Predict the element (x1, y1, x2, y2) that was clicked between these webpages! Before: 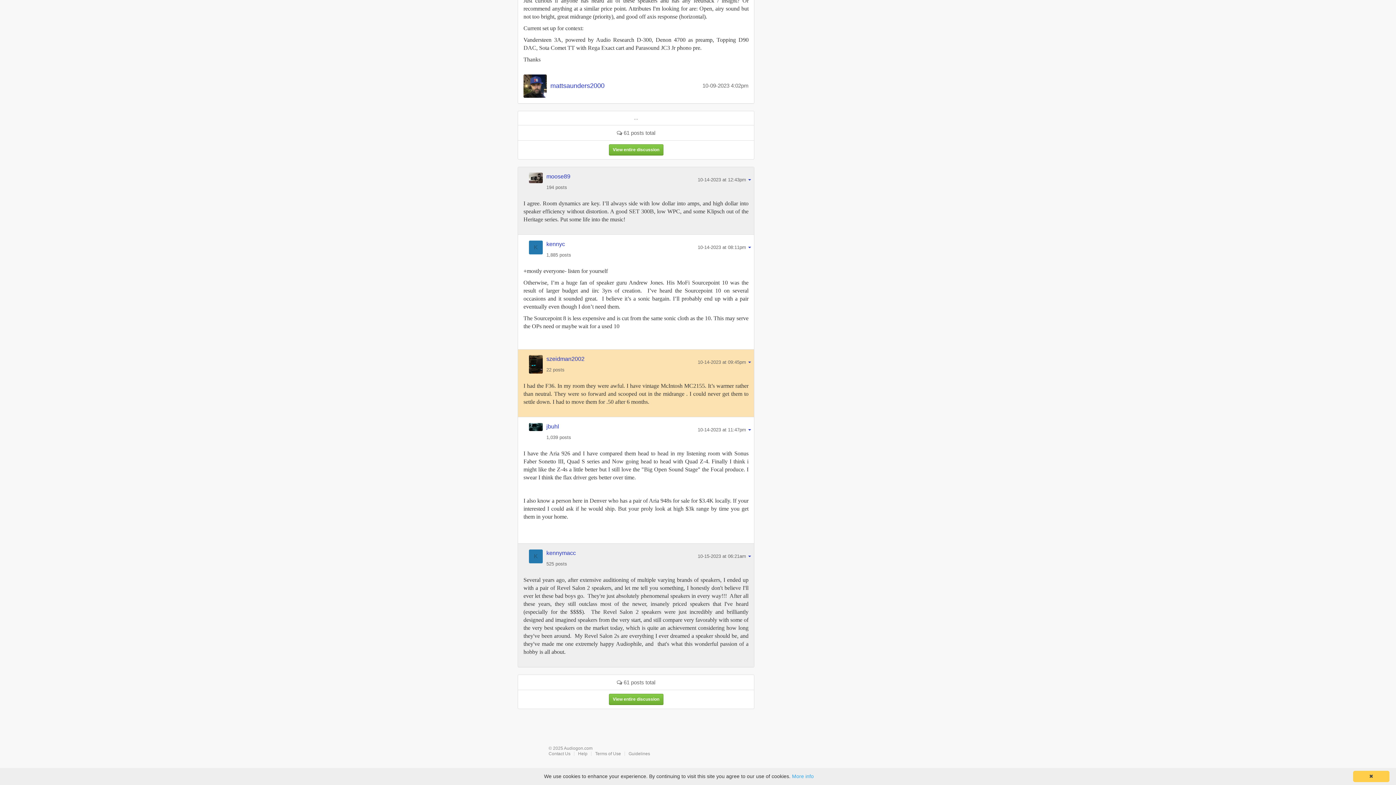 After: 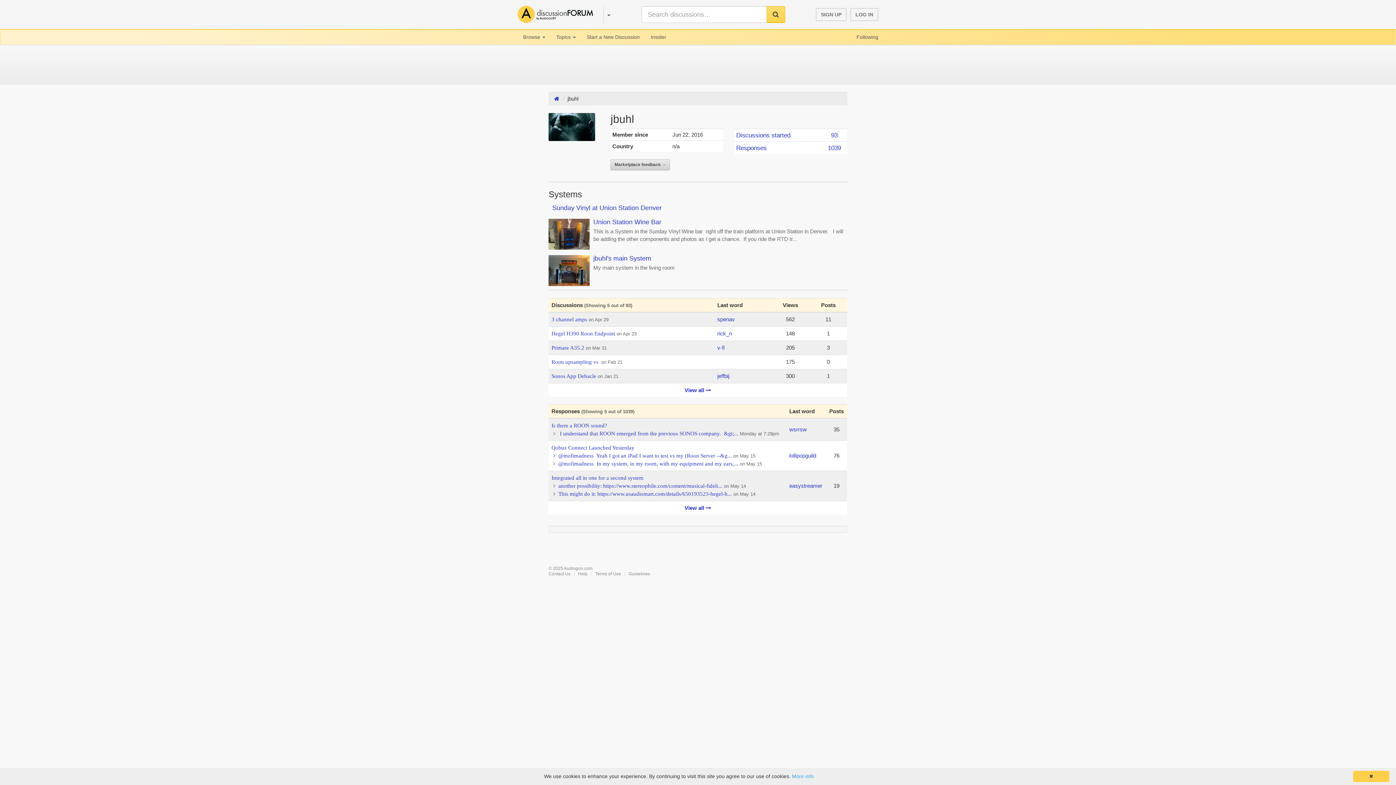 Action: bbox: (529, 422, 546, 446)